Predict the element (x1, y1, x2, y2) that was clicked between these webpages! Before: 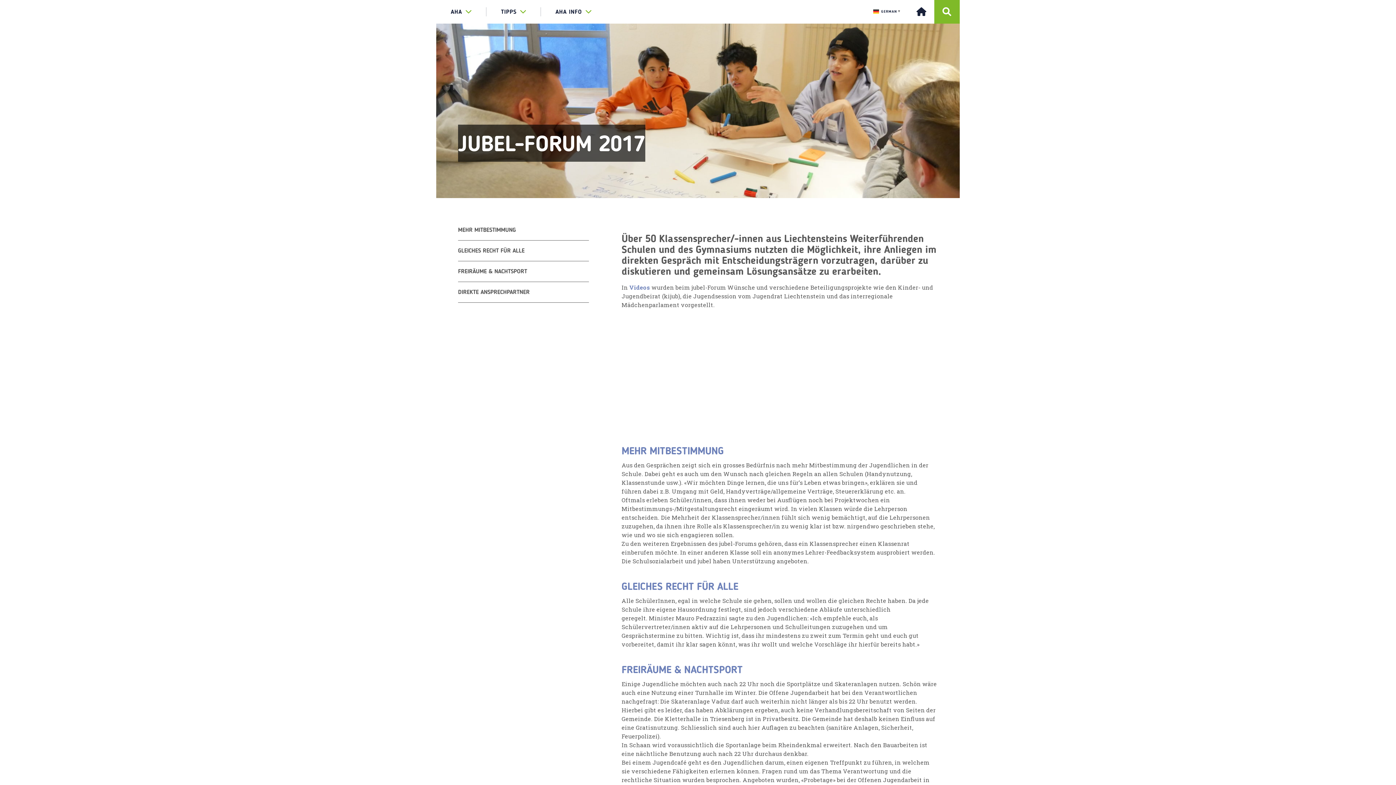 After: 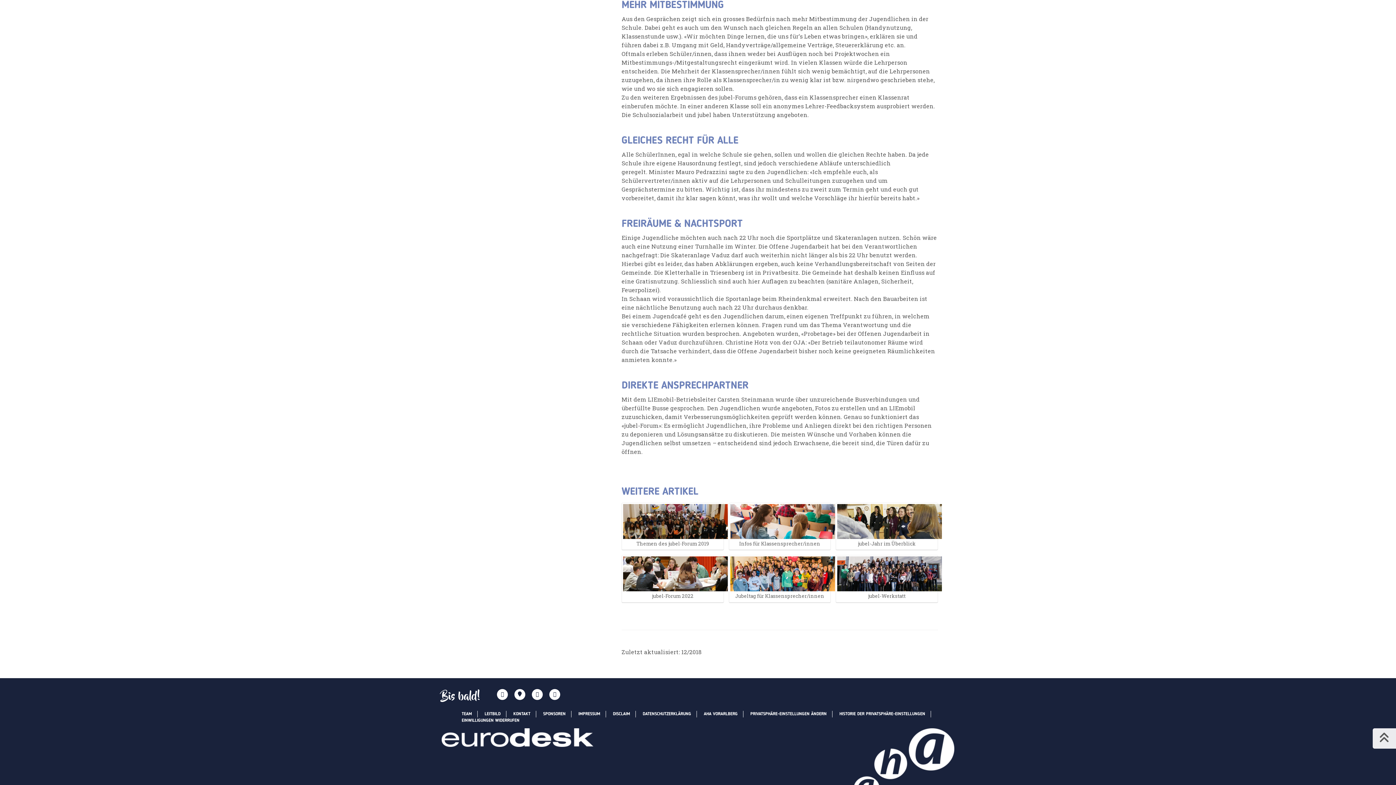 Action: bbox: (458, 227, 516, 233) label: MEHR MITBESTIMMUNG